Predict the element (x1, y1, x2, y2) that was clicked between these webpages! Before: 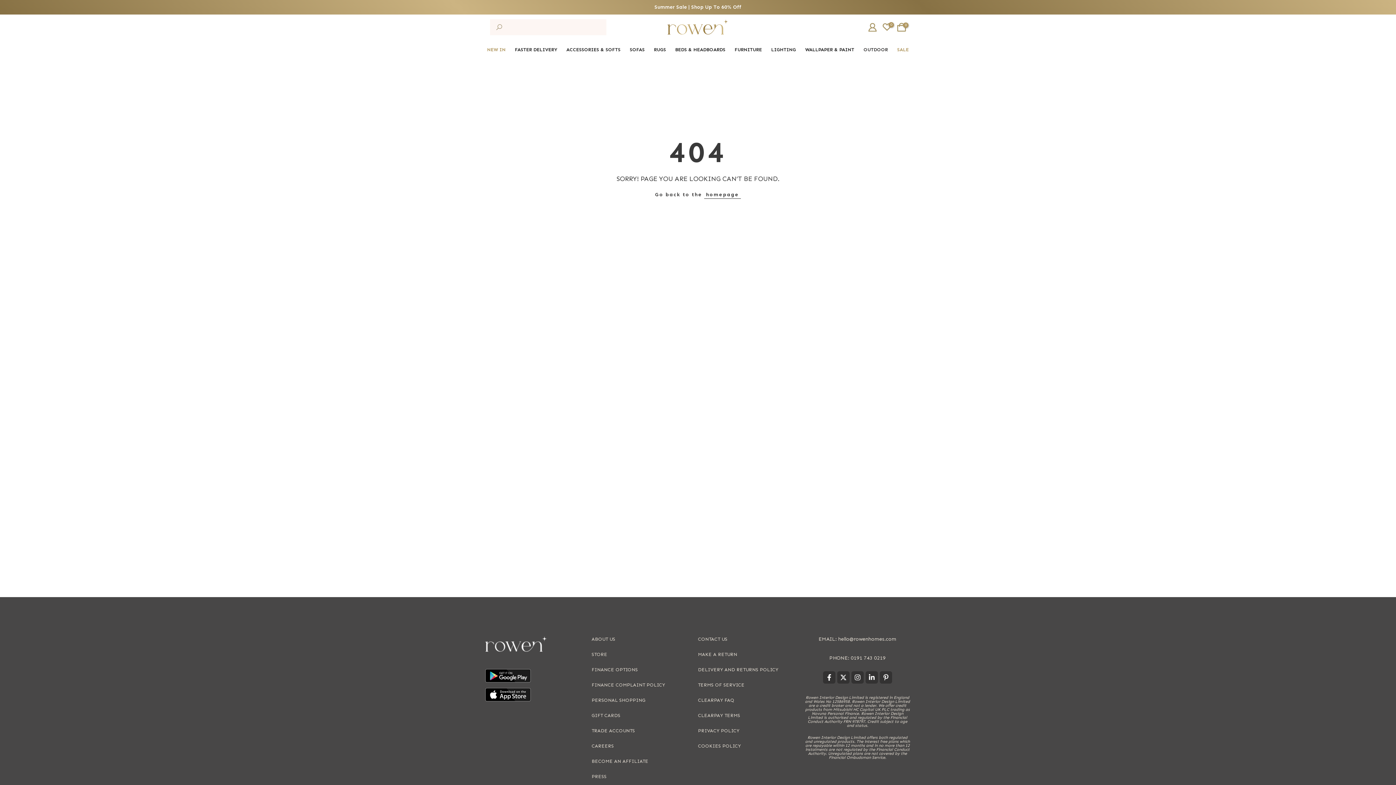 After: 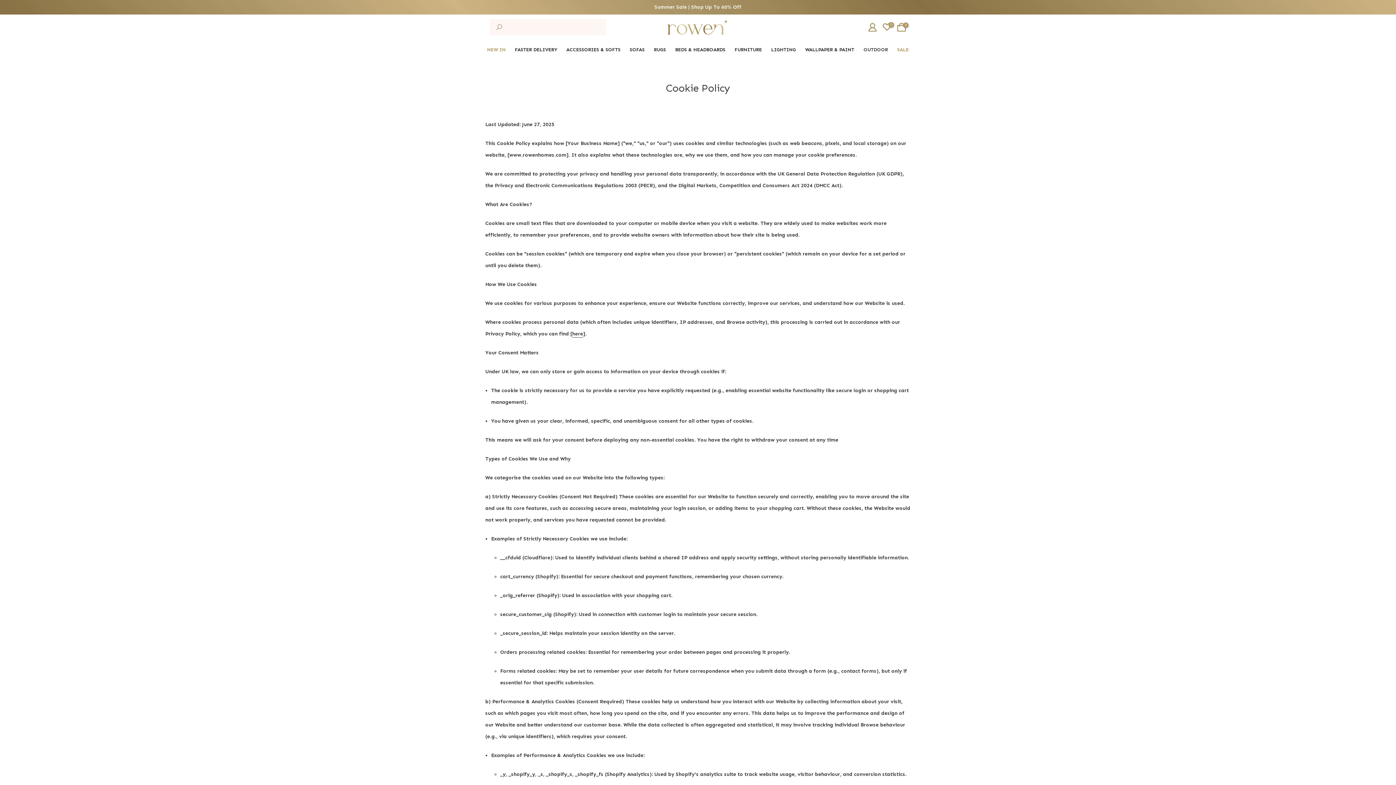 Action: bbox: (698, 743, 741, 749) label: COOKIES POLICY